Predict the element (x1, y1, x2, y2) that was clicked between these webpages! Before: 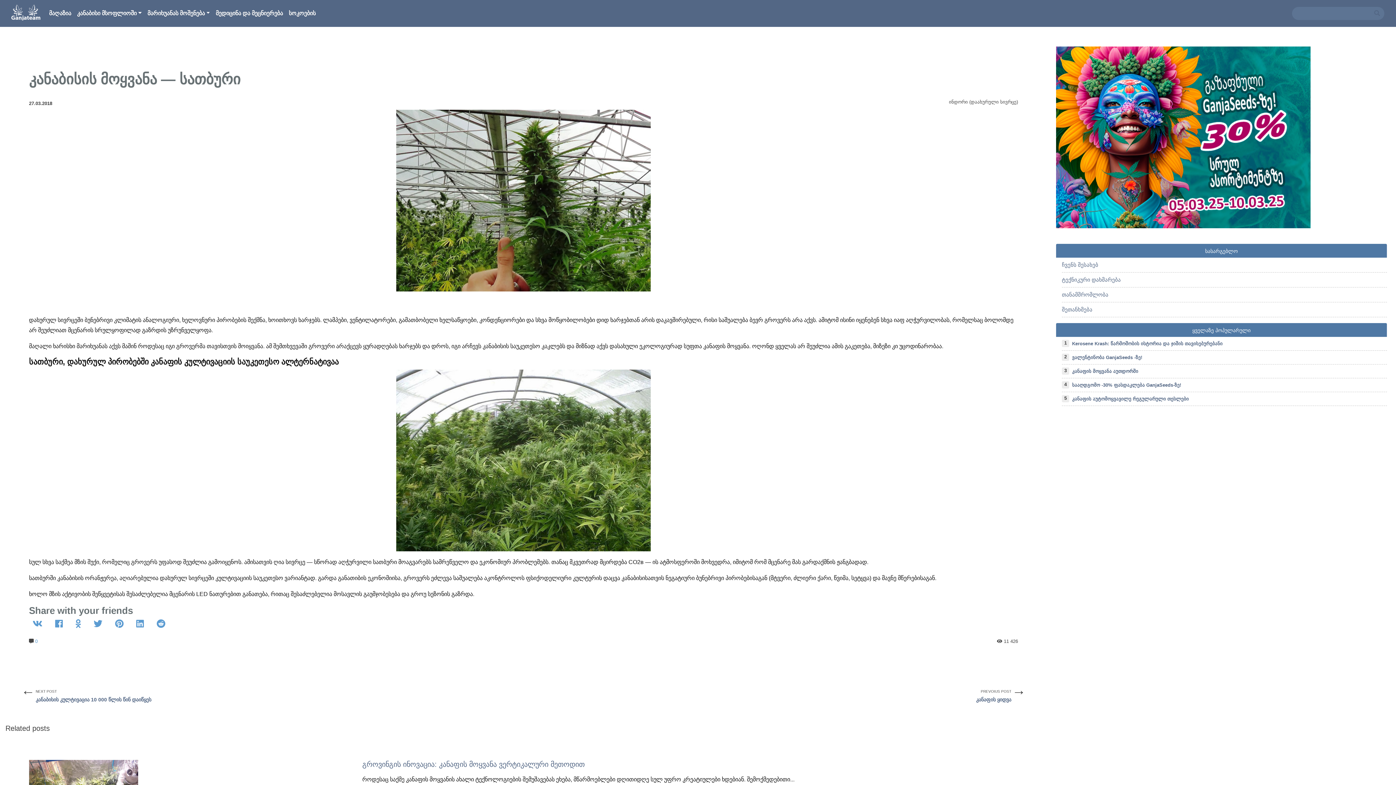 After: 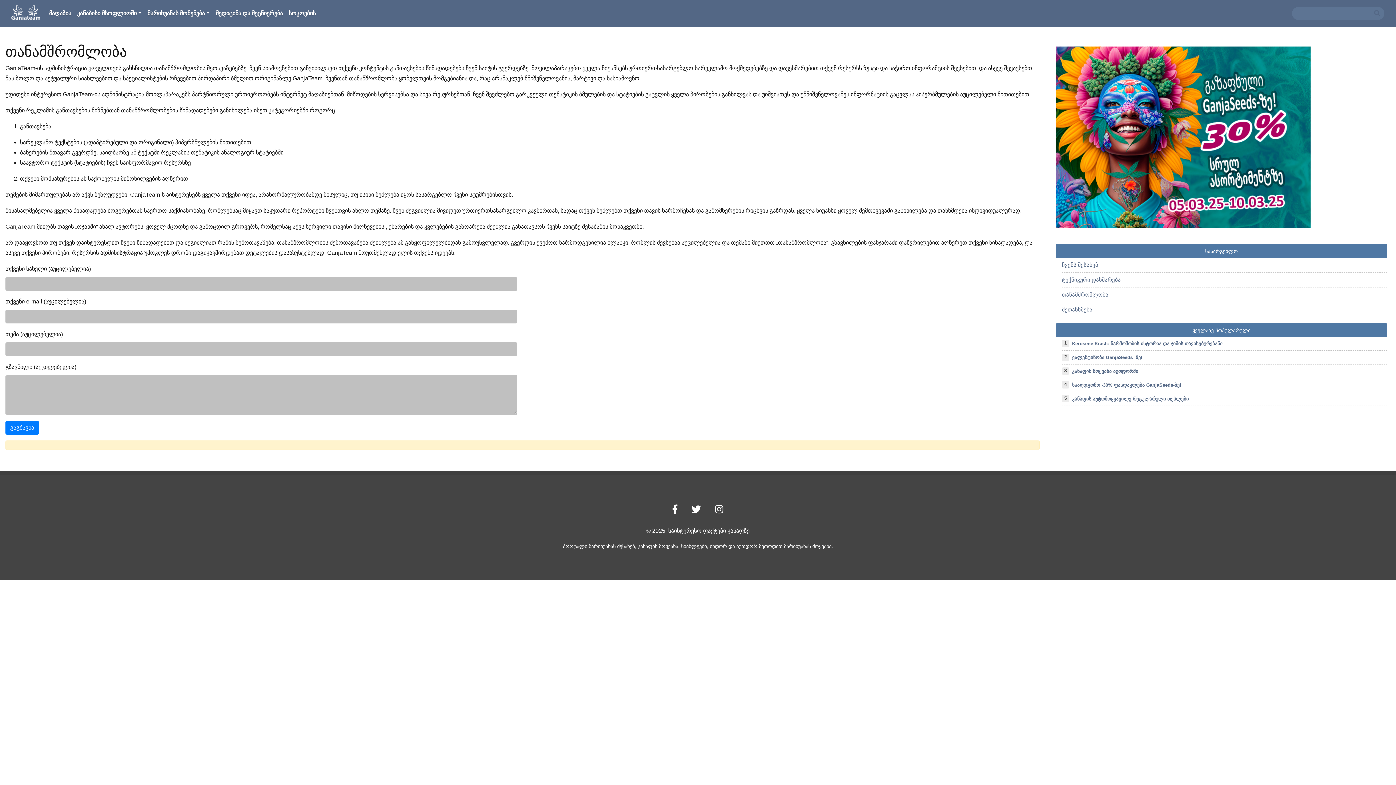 Action: bbox: (1062, 291, 1108, 297) label: თანამშრომლობა